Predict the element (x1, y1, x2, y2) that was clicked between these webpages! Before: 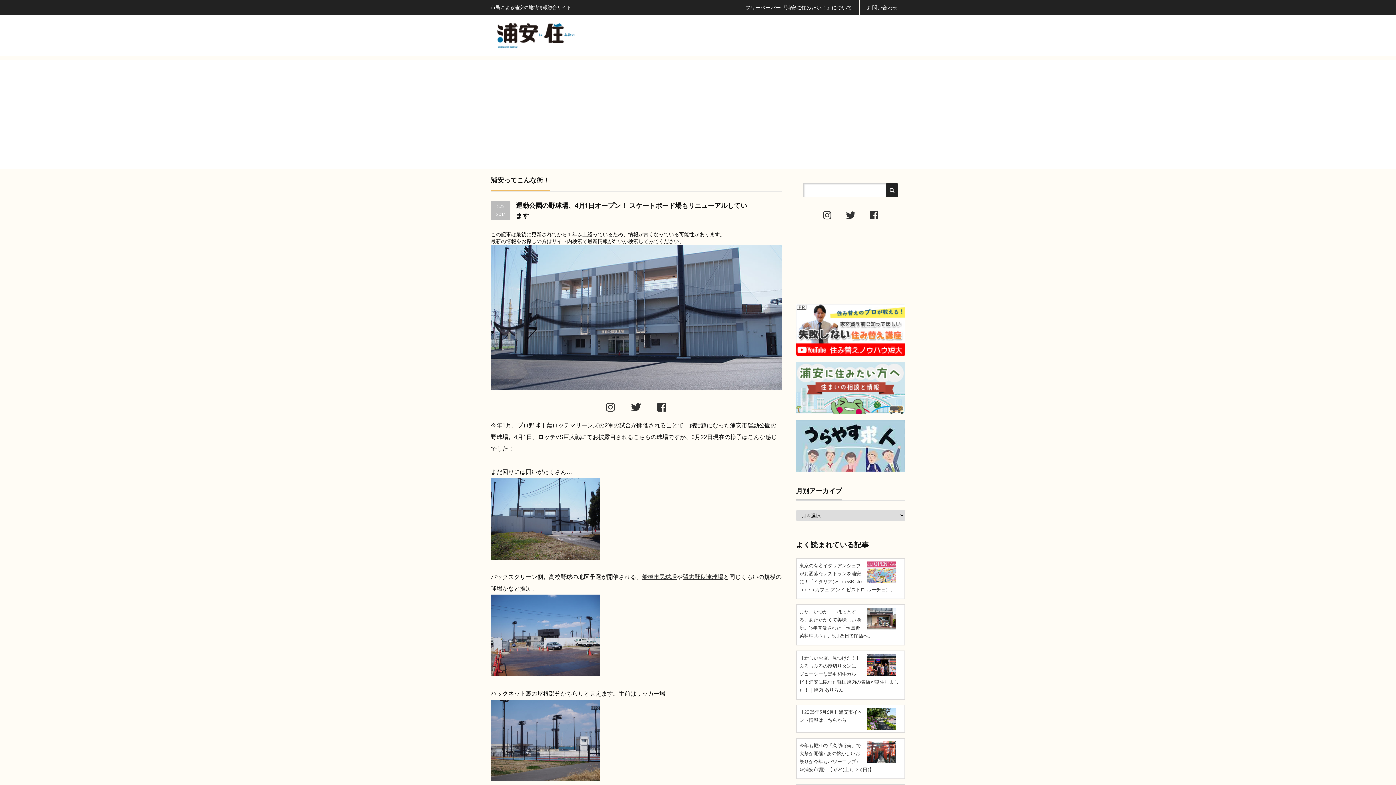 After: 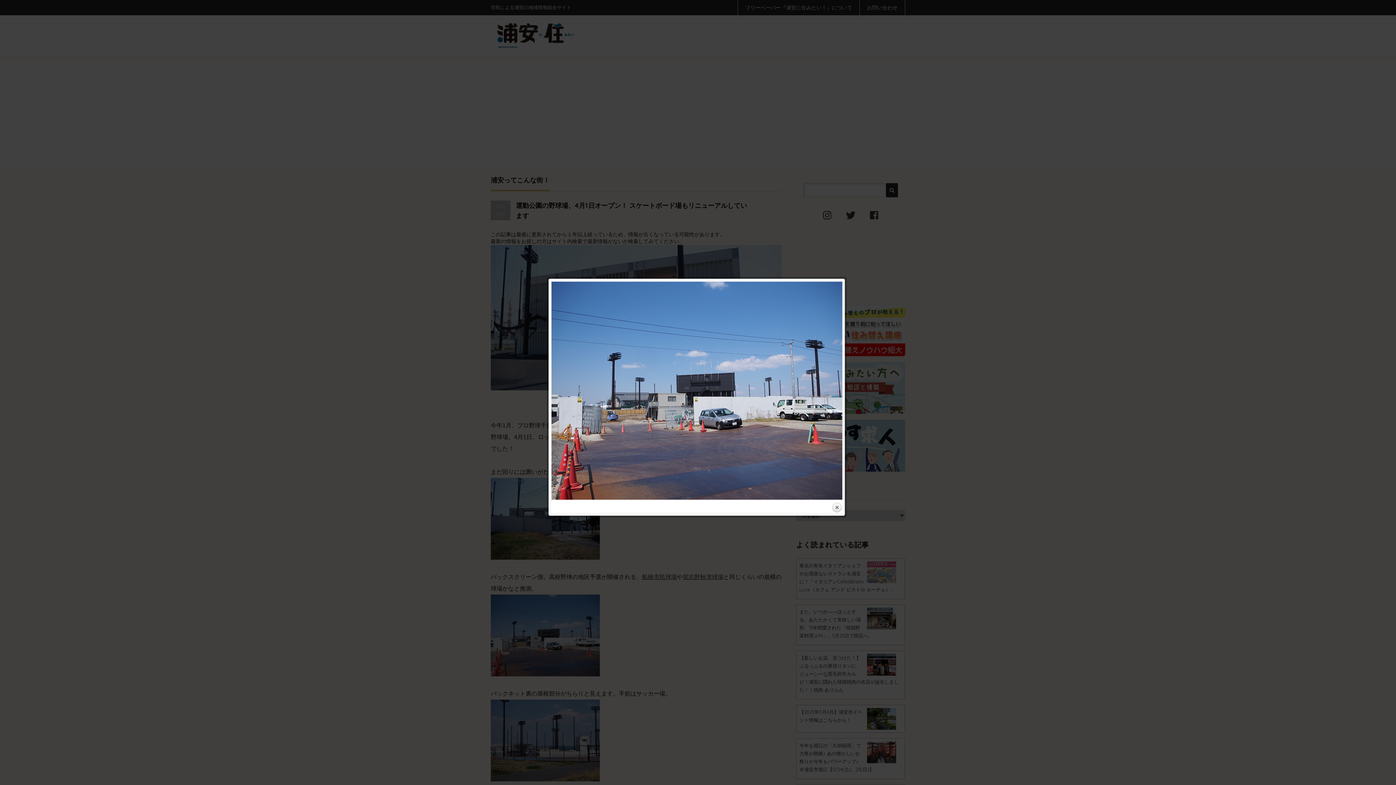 Action: bbox: (490, 597, 600, 603)